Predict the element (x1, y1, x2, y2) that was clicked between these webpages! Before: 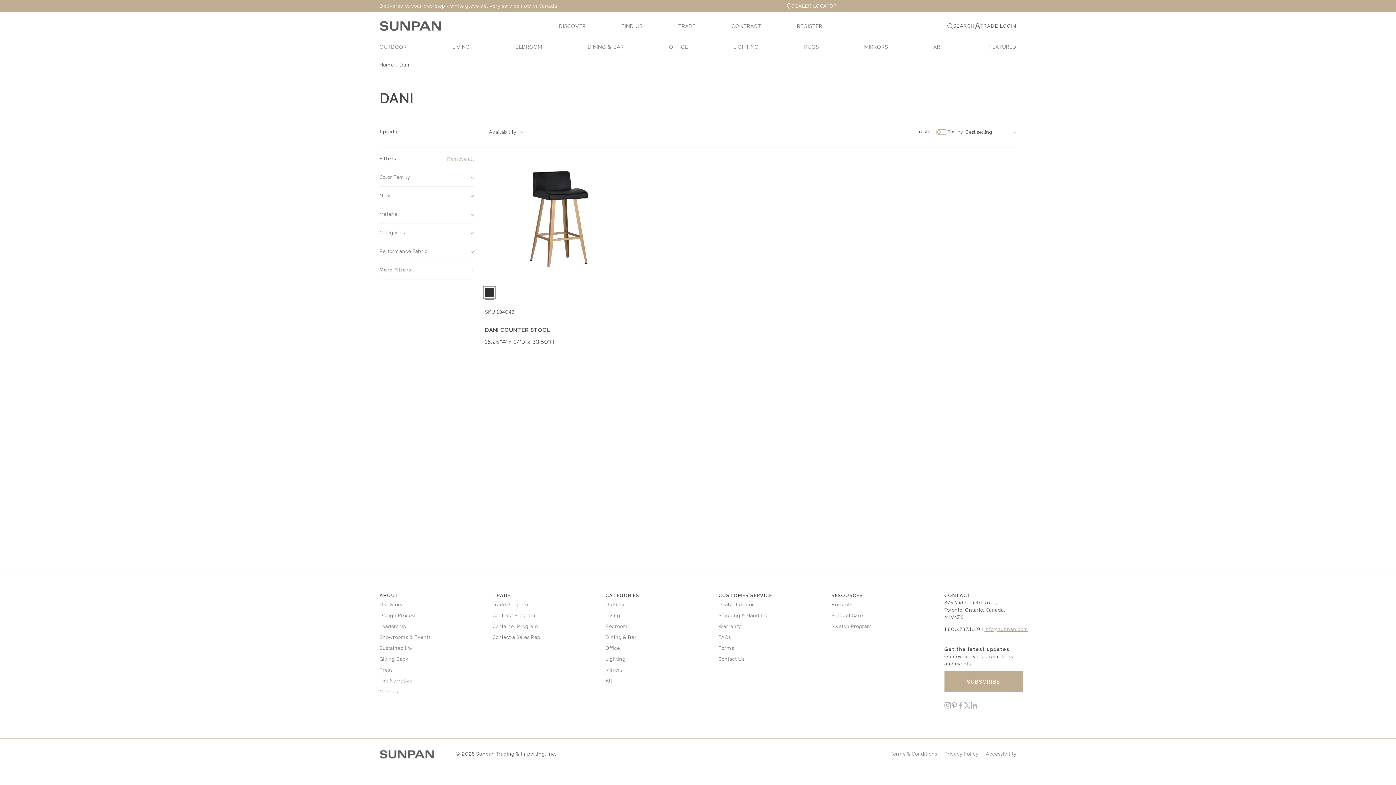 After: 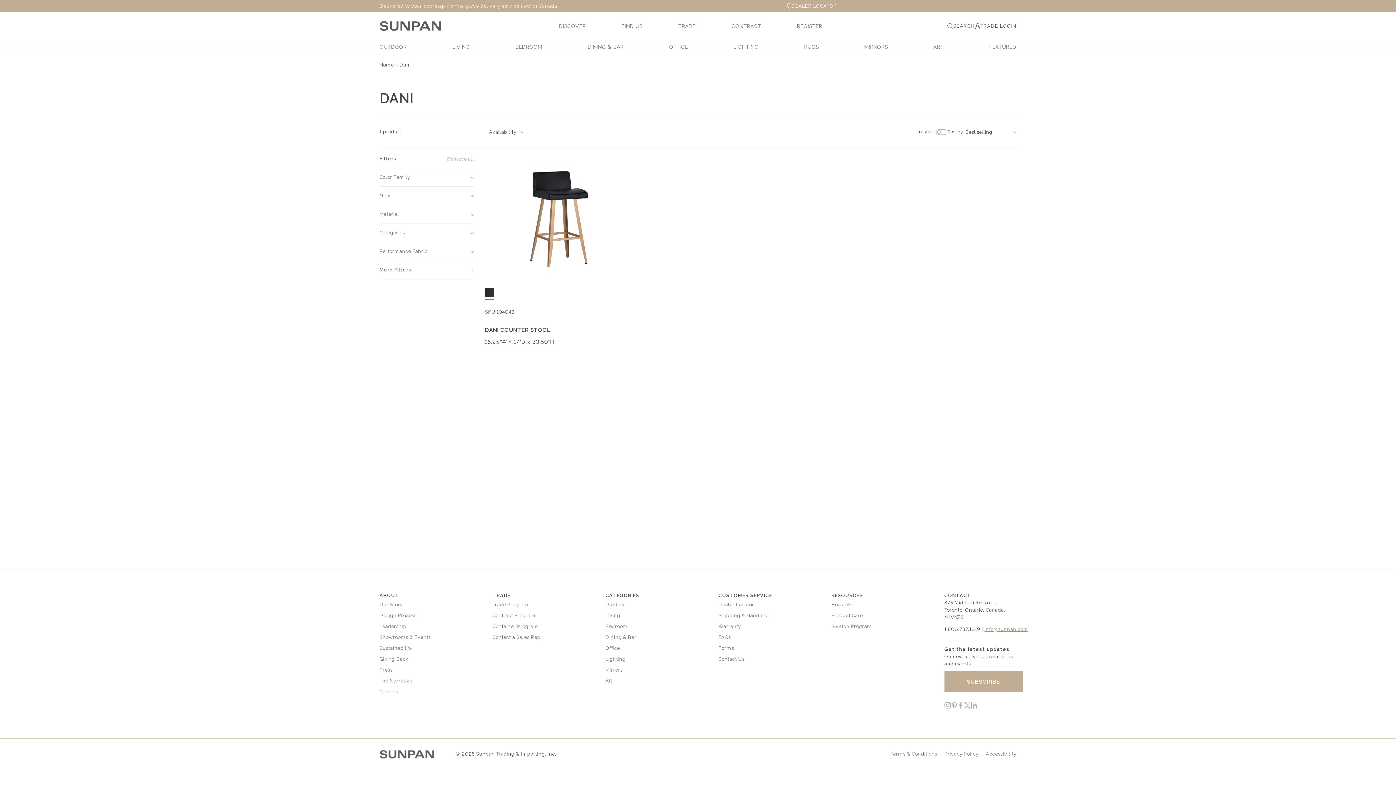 Action: bbox: (984, 626, 1028, 632) label: info@sunpan.com